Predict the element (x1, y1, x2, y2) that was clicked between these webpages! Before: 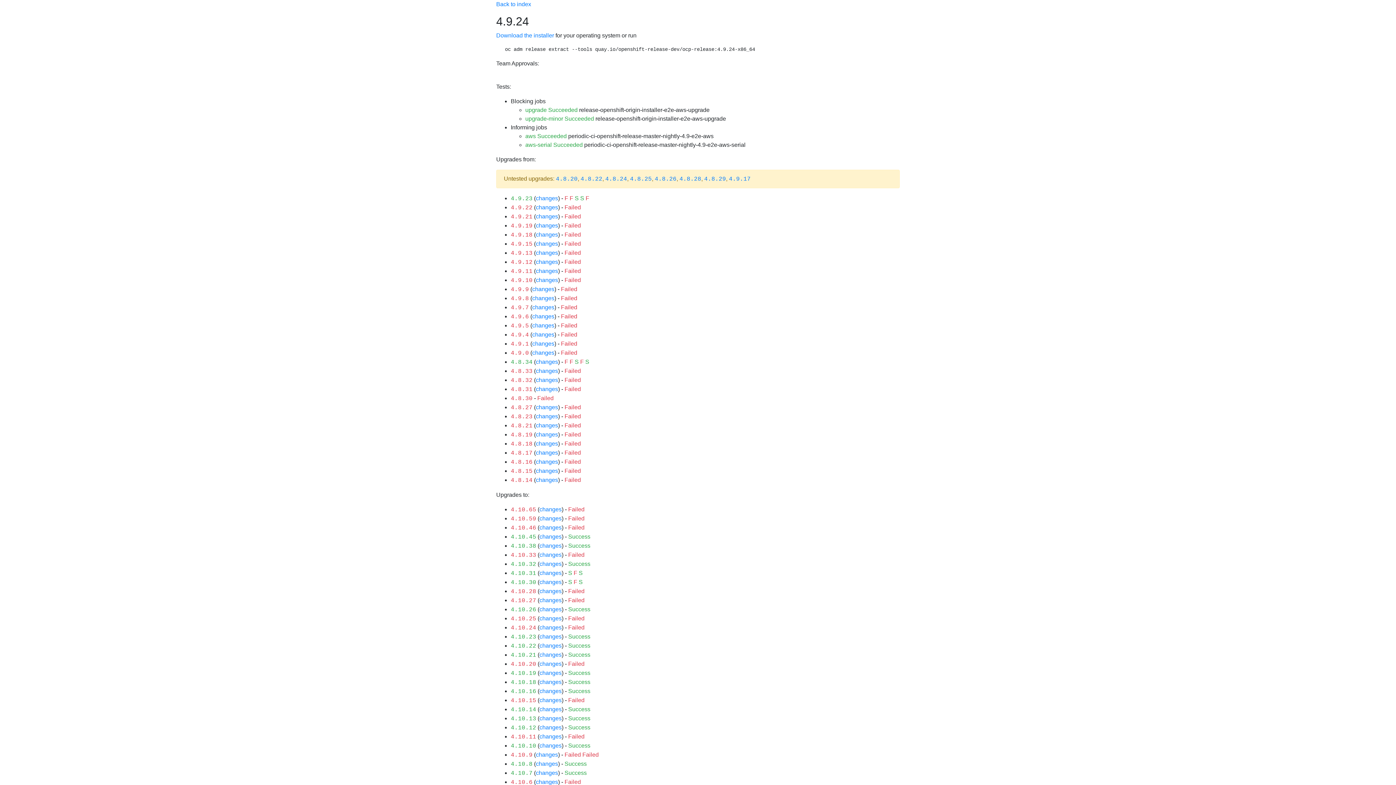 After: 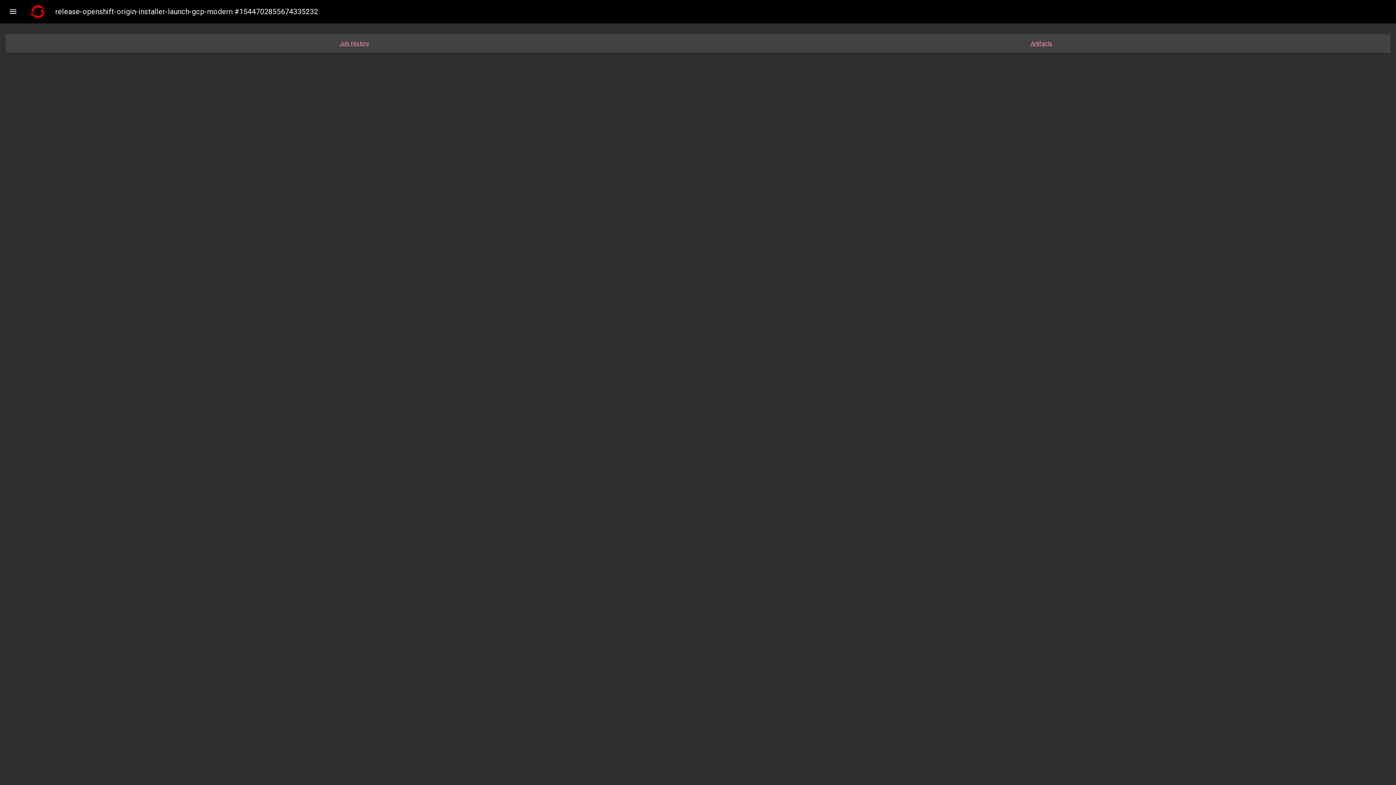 Action: bbox: (568, 642, 590, 649) label: Success